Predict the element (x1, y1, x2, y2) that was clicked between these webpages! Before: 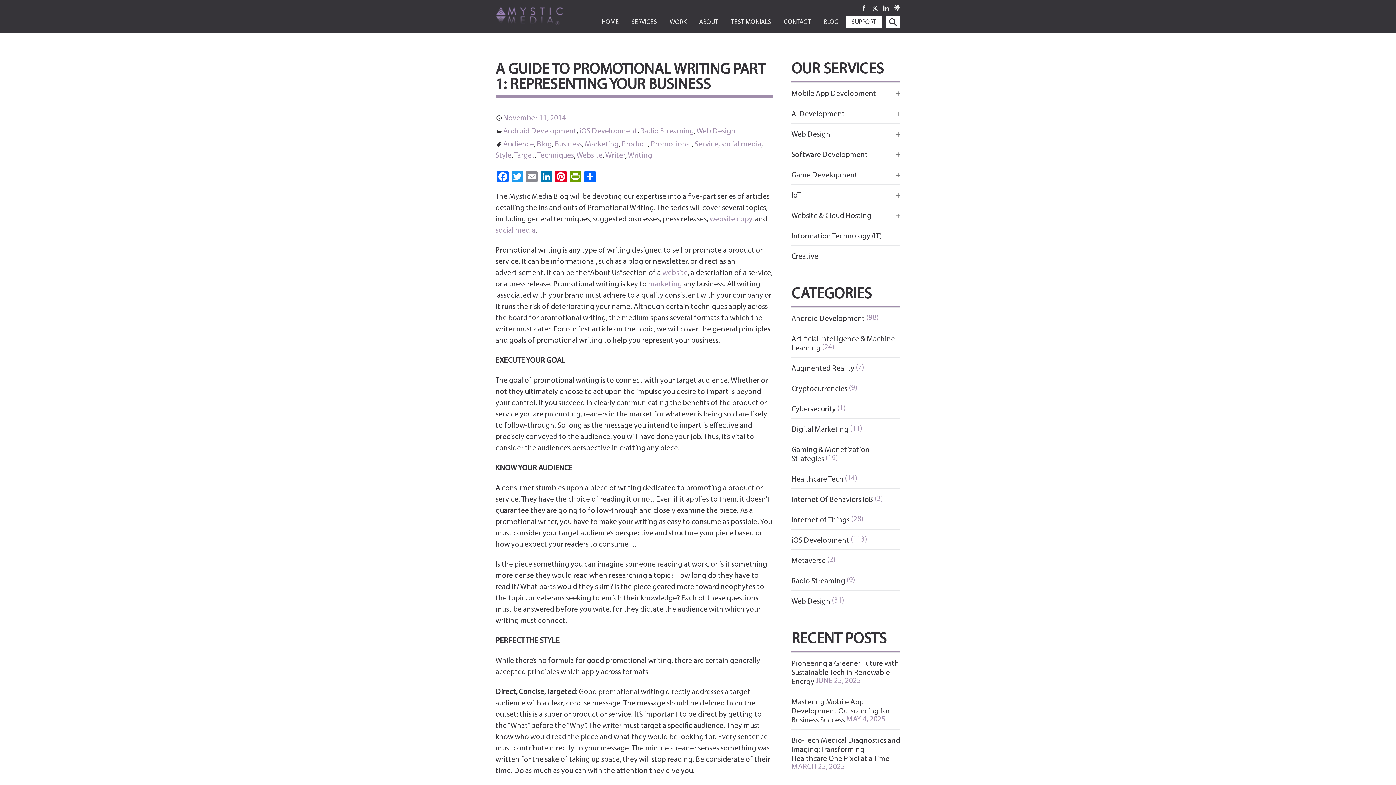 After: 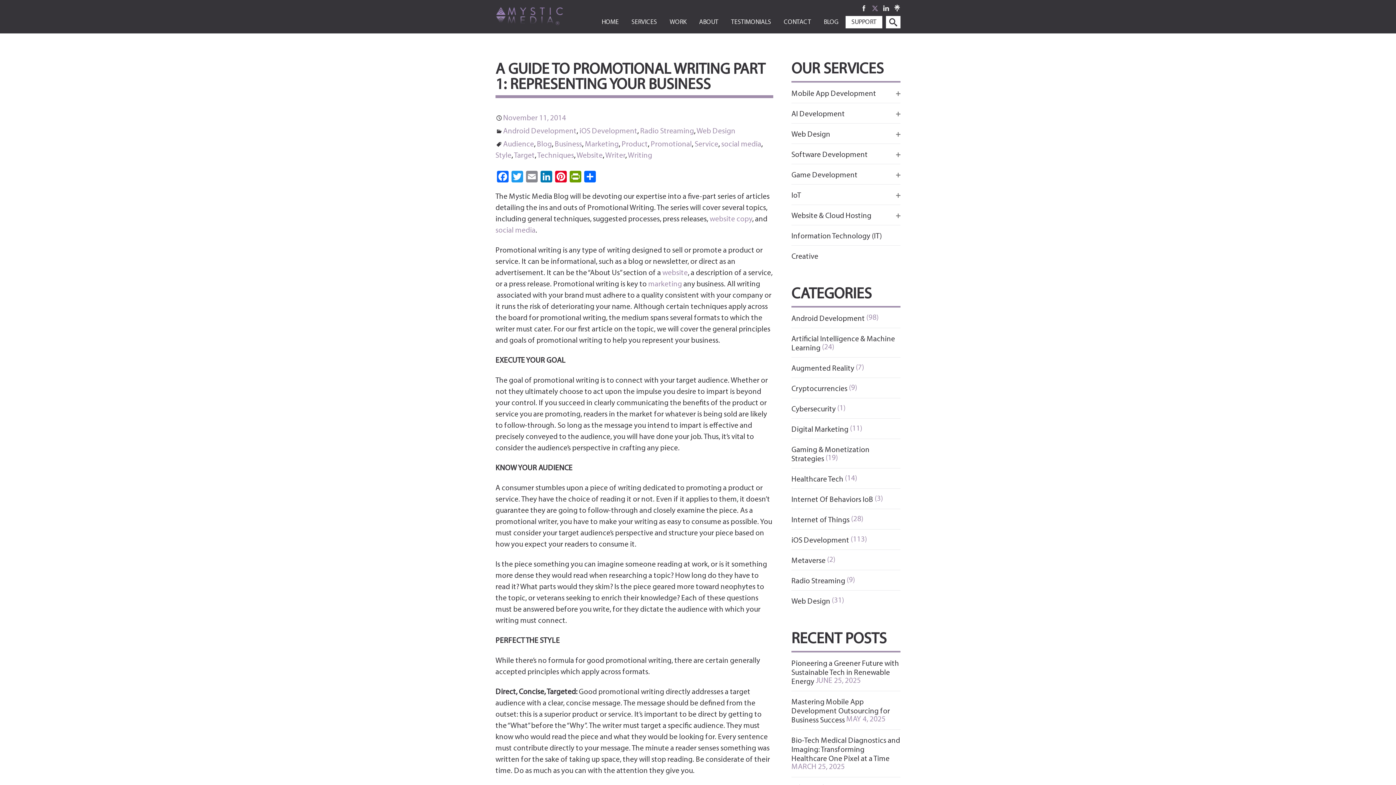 Action: label:   bbox: (872, 6, 880, 13)